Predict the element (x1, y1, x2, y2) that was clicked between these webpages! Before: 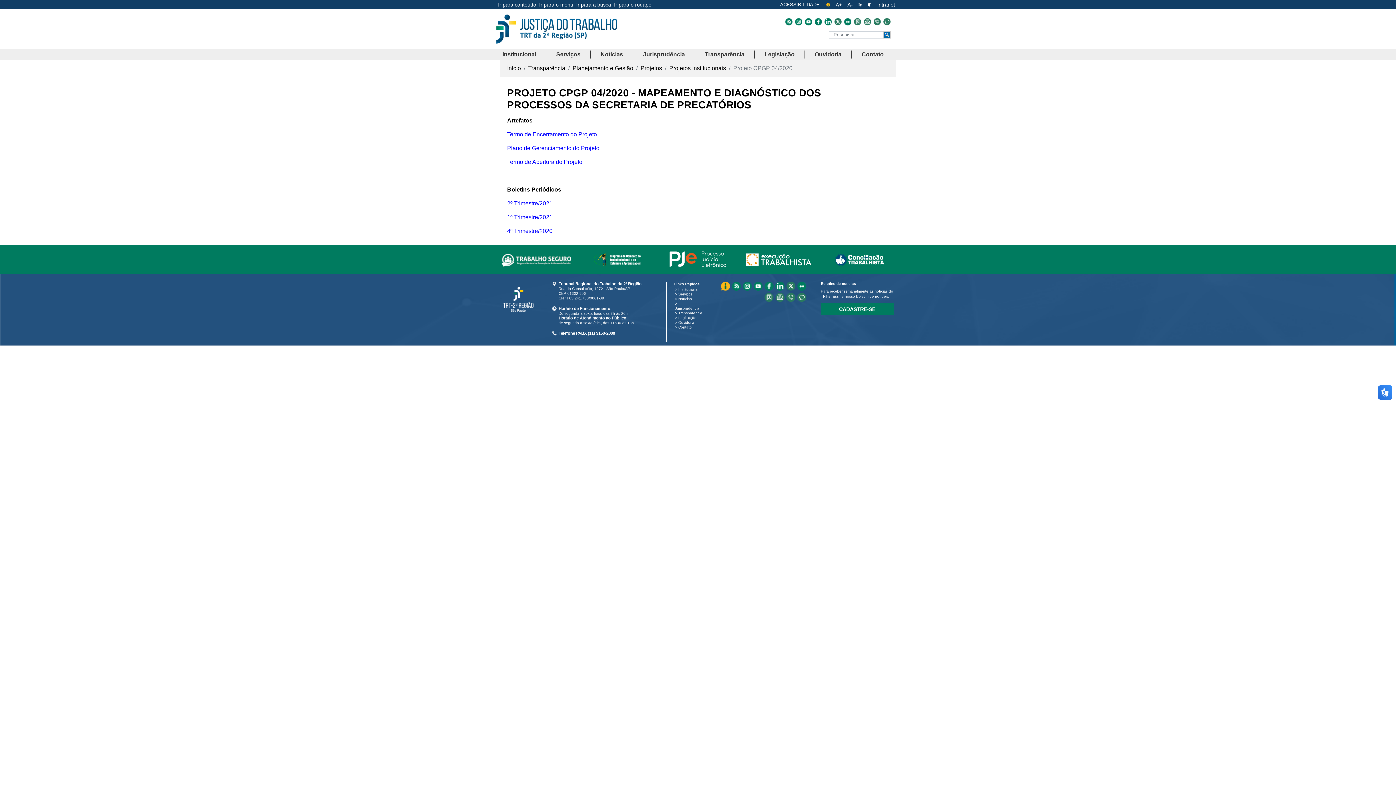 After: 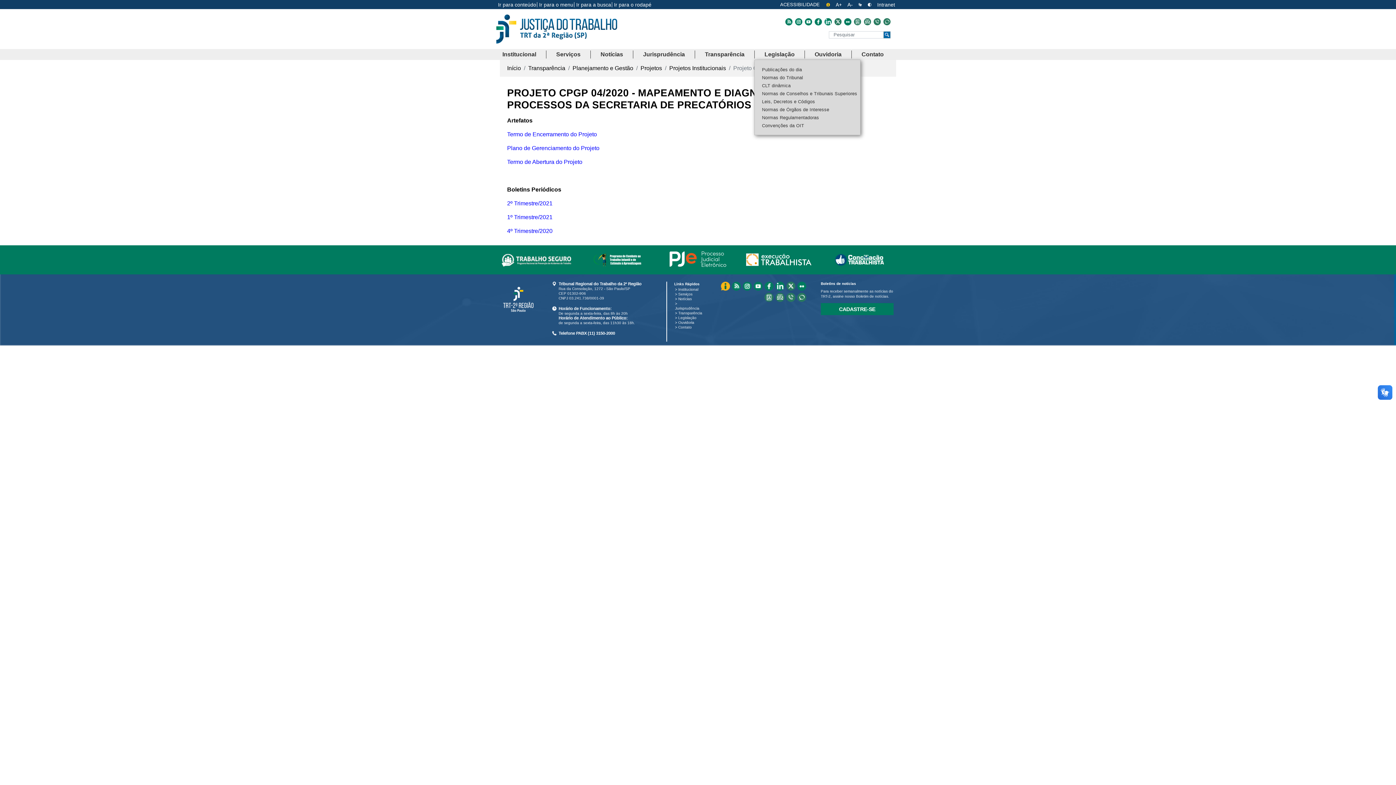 Action: bbox: (754, 50, 804, 58) label: Menu Legislação